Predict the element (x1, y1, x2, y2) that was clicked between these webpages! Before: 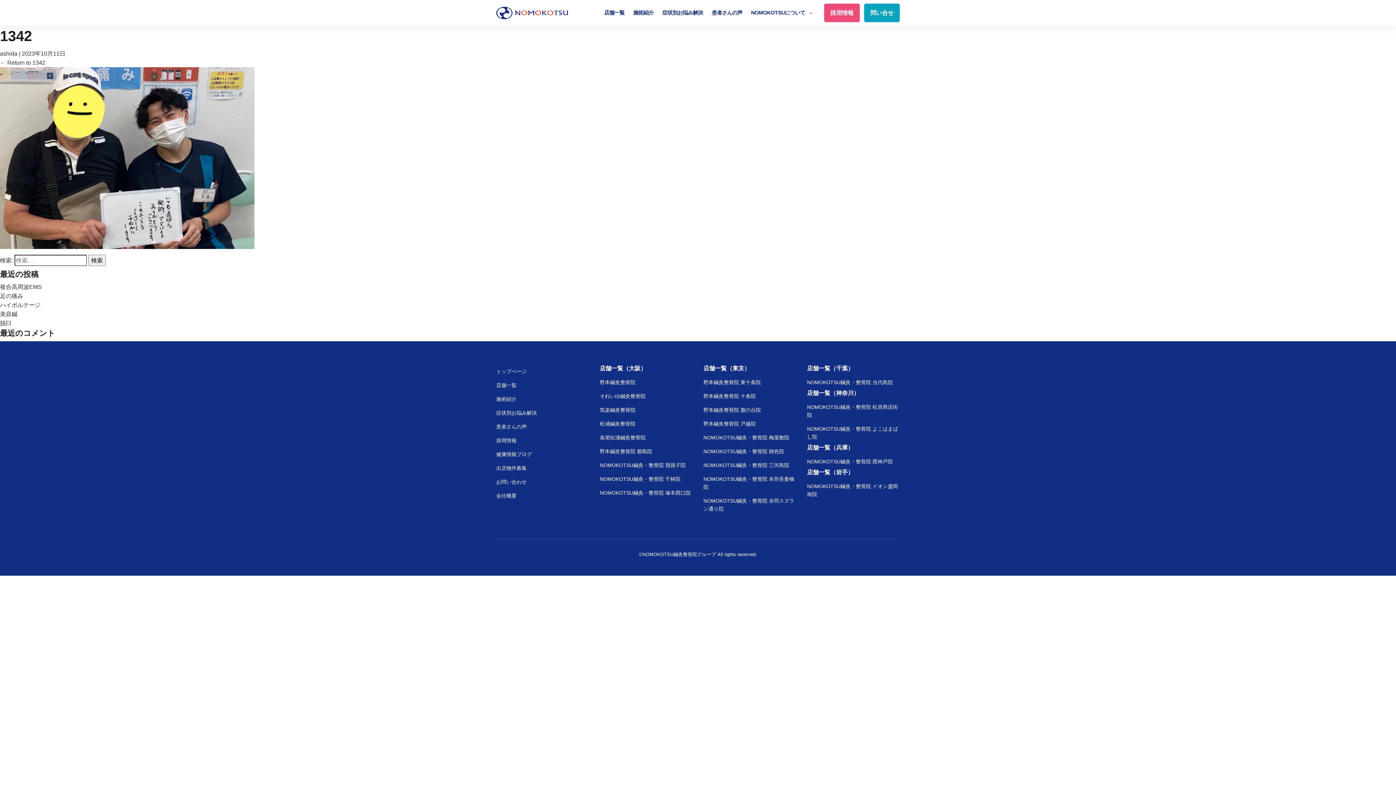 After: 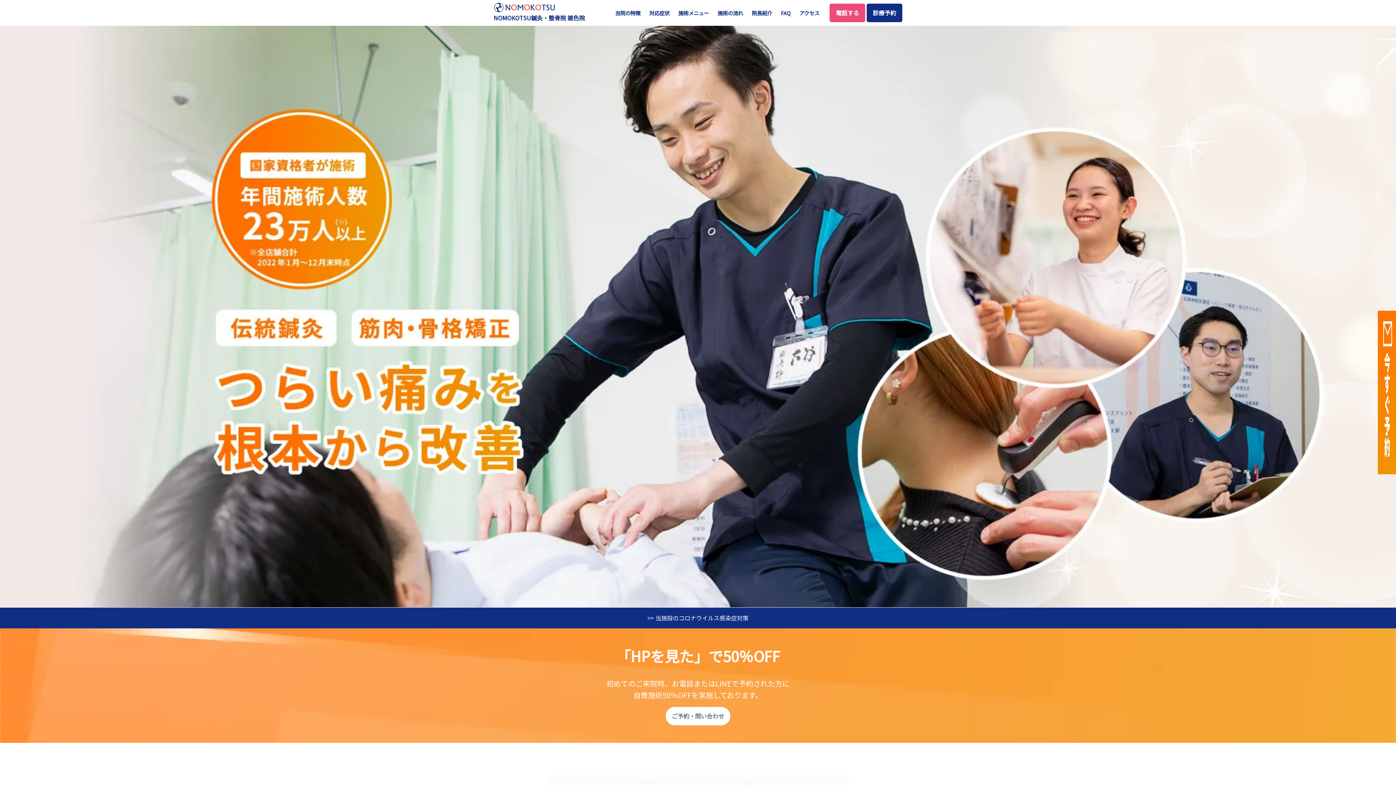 Action: label: NOMOKOTSU鍼灸・整骨院 雑色院 bbox: (703, 444, 796, 458)